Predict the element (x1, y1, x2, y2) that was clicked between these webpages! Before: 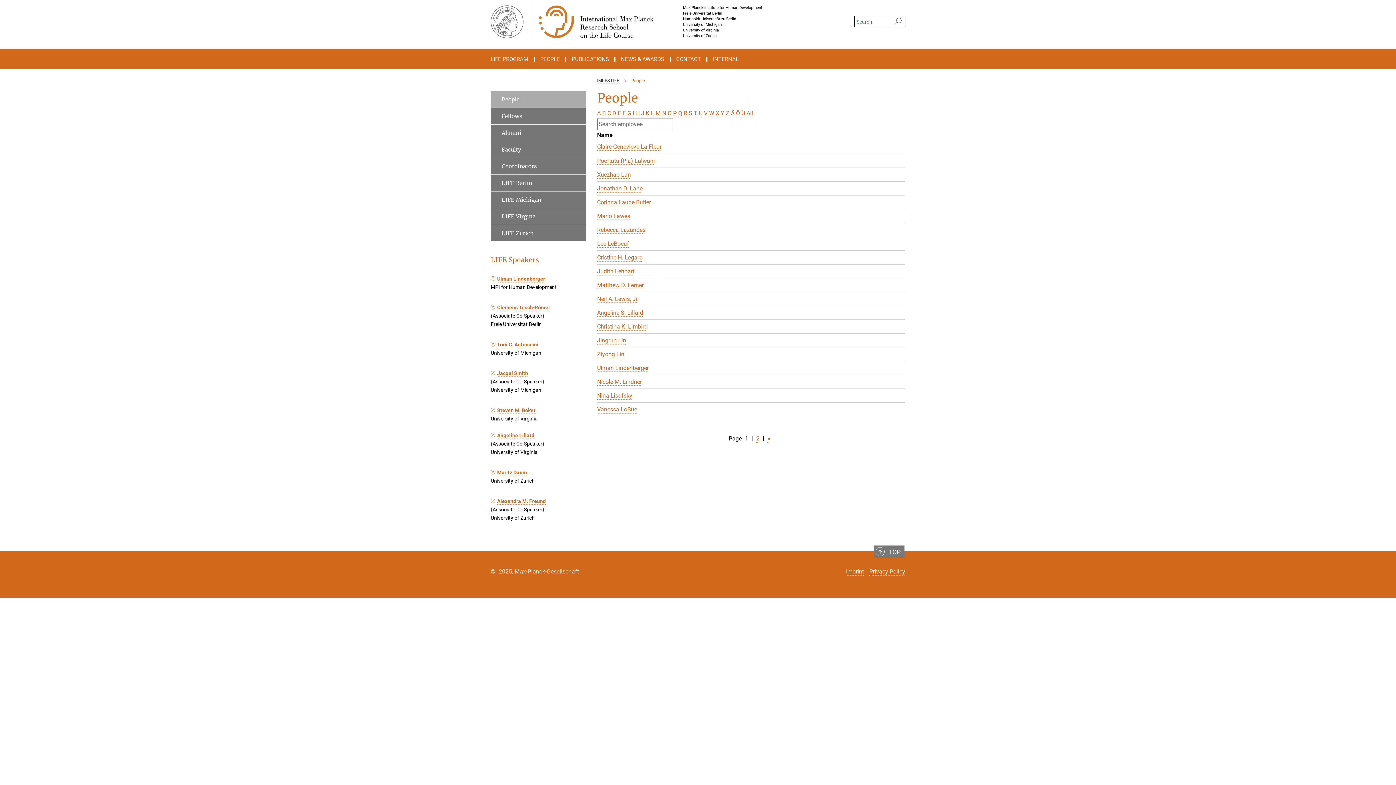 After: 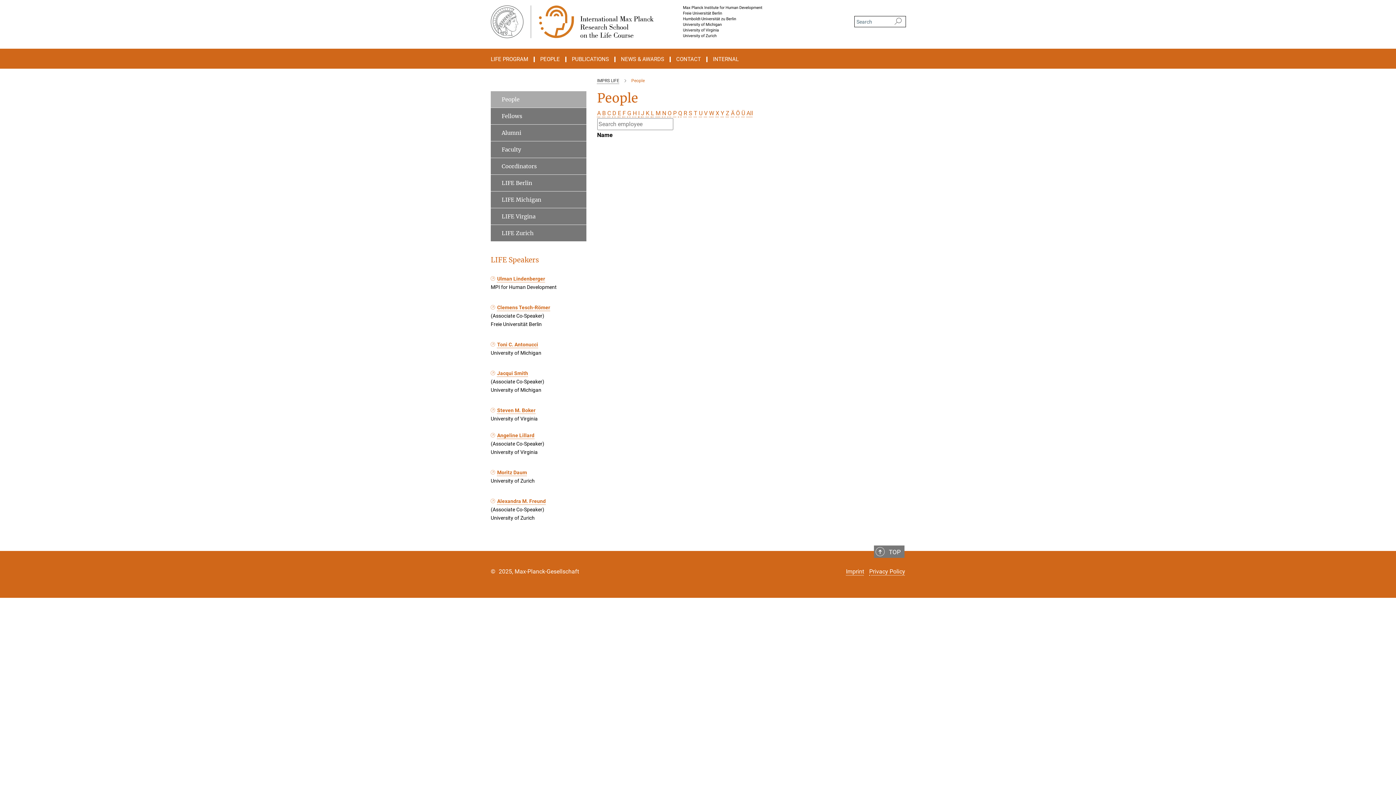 Action: label: Ü bbox: (741, 109, 745, 116)